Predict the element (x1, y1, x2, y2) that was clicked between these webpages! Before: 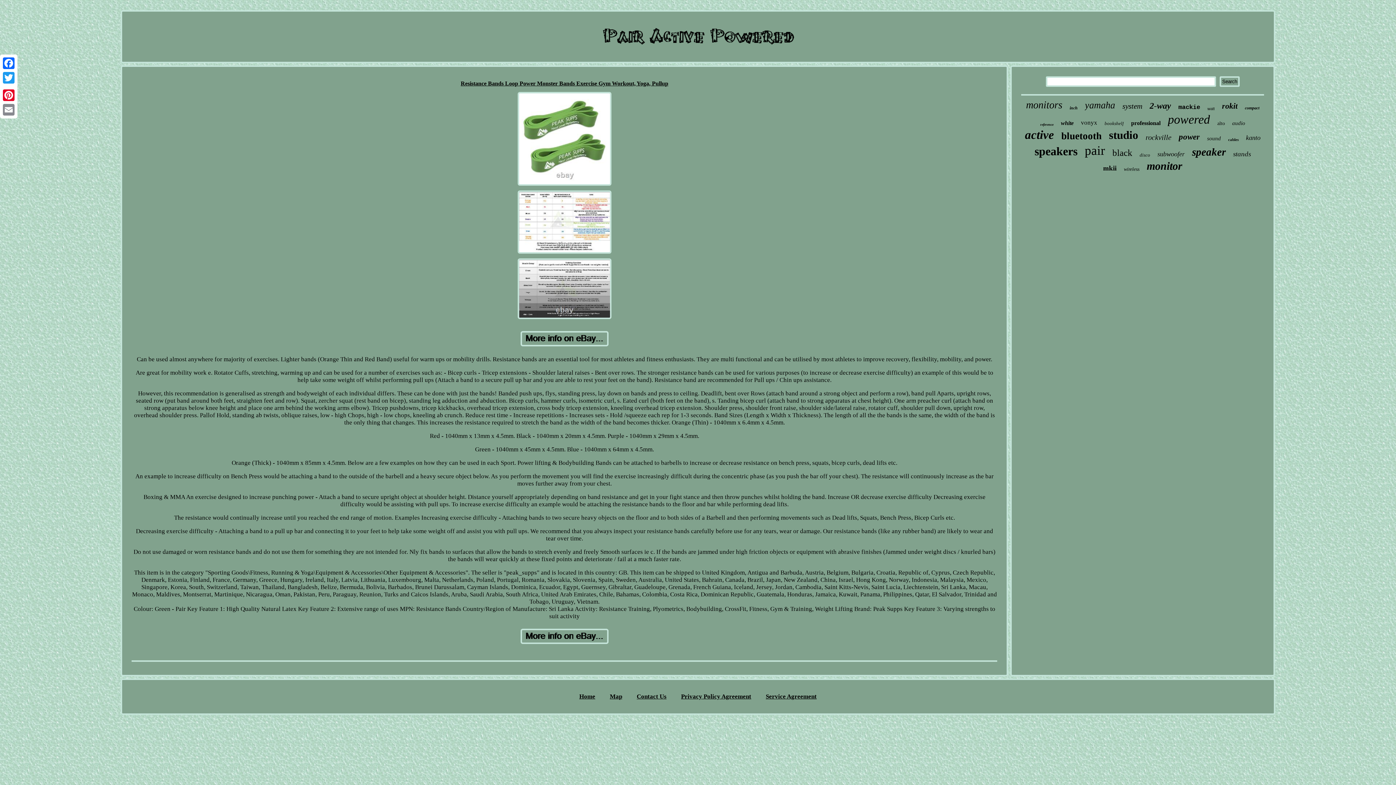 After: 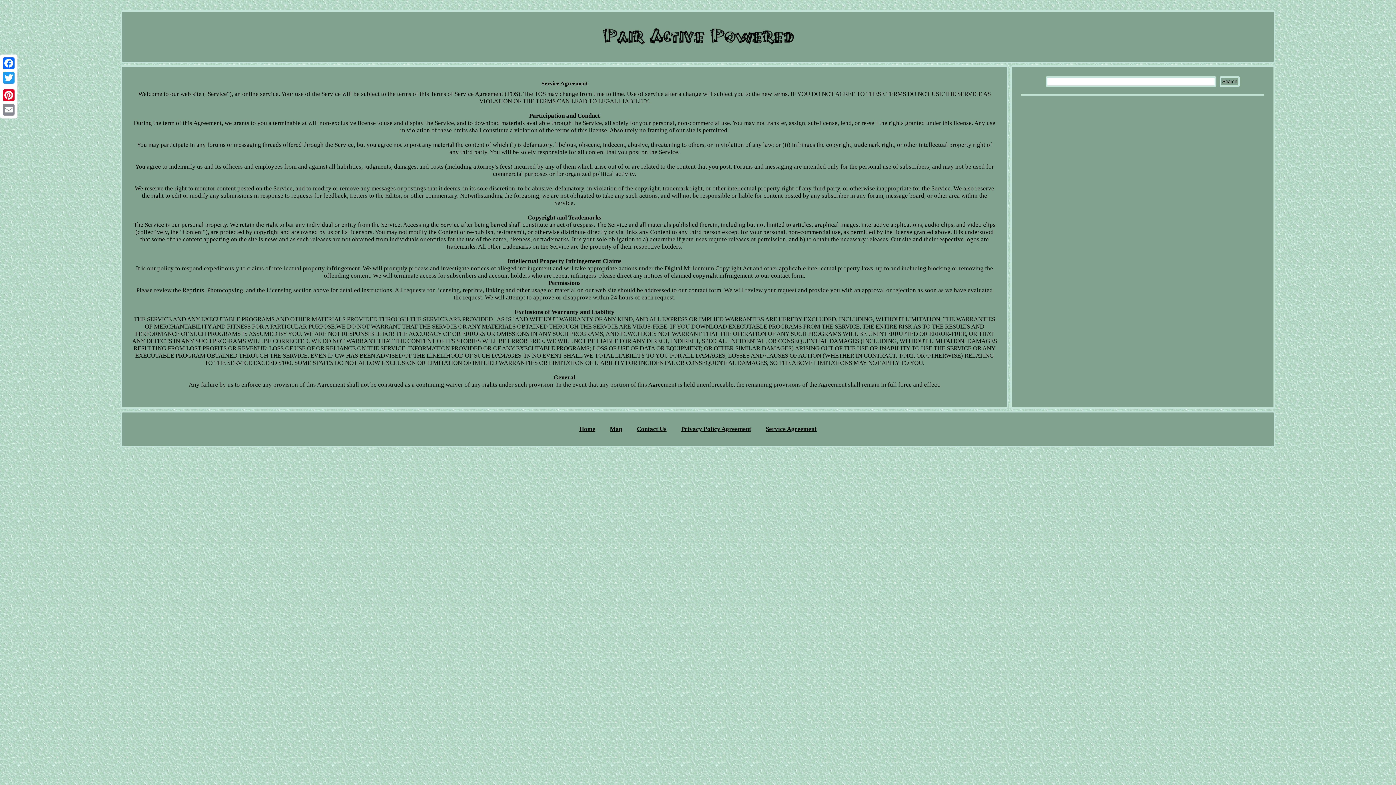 Action: label: Service Agreement bbox: (766, 693, 816, 700)